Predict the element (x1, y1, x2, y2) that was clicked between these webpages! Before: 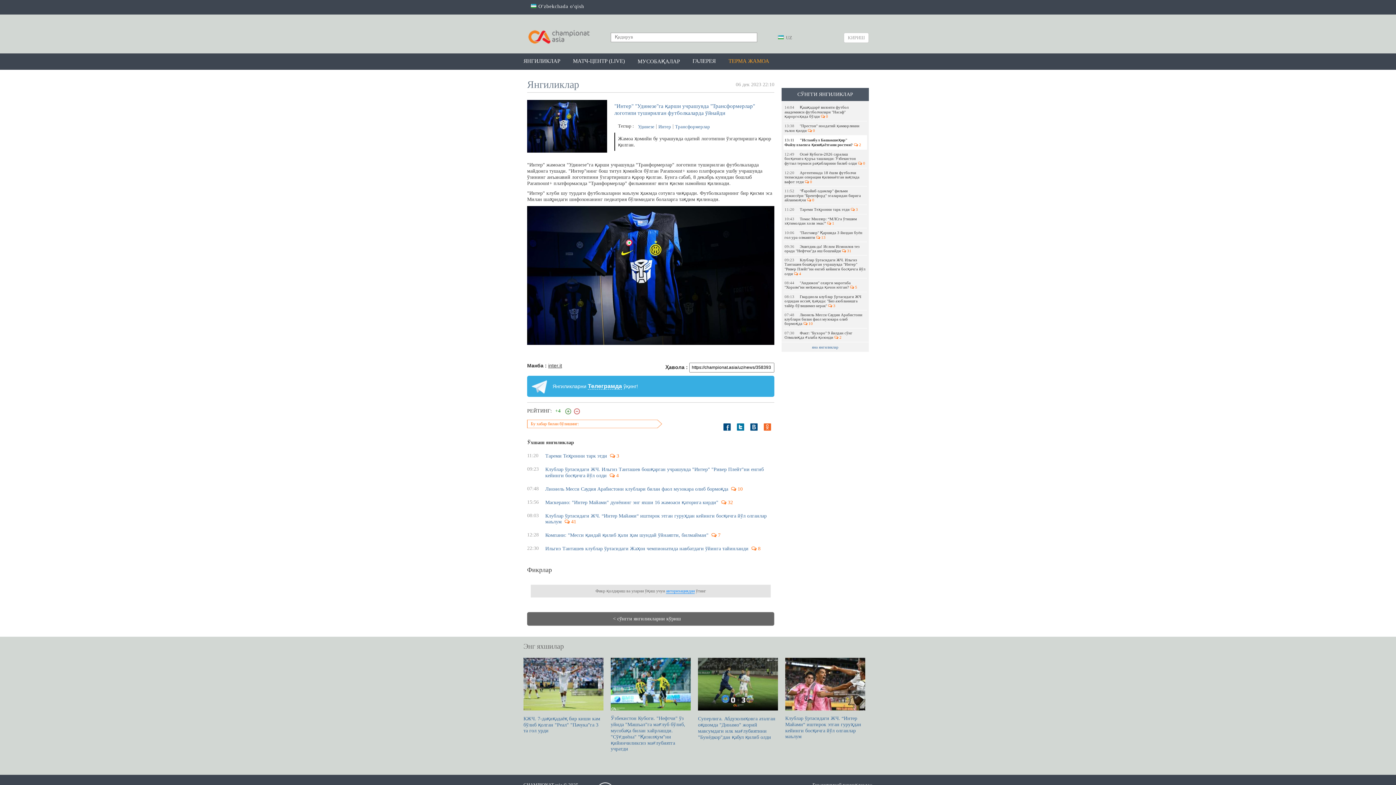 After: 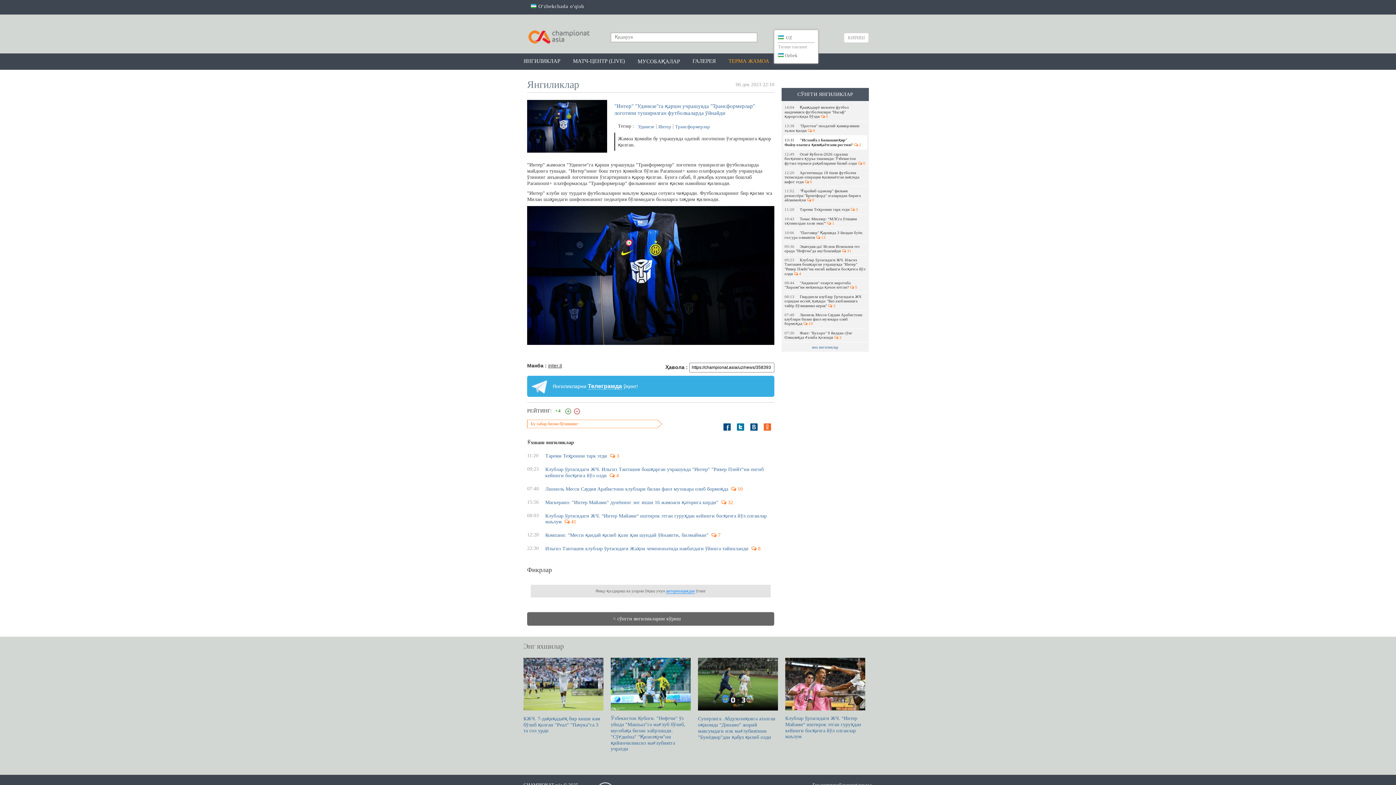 Action: bbox: (778, 34, 792, 40) label:   UZ